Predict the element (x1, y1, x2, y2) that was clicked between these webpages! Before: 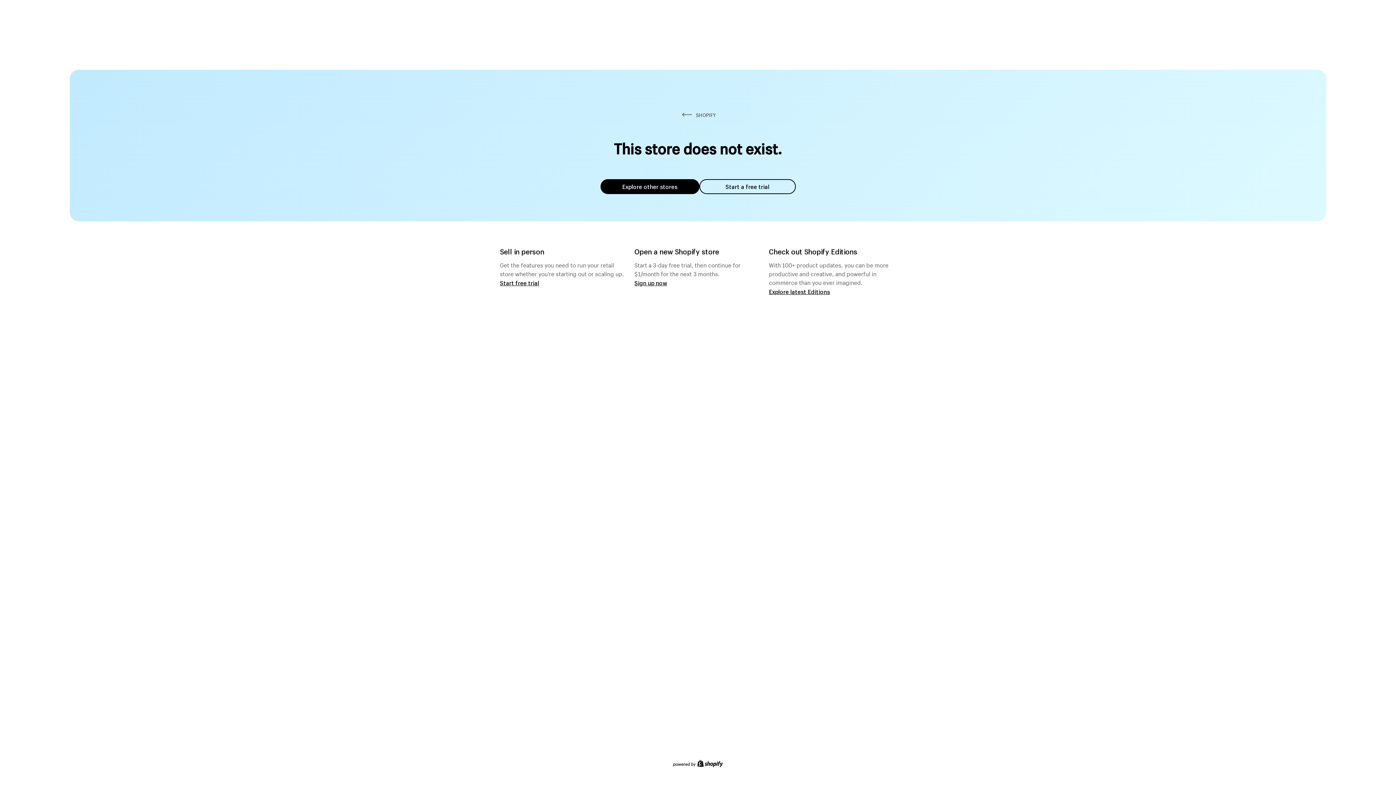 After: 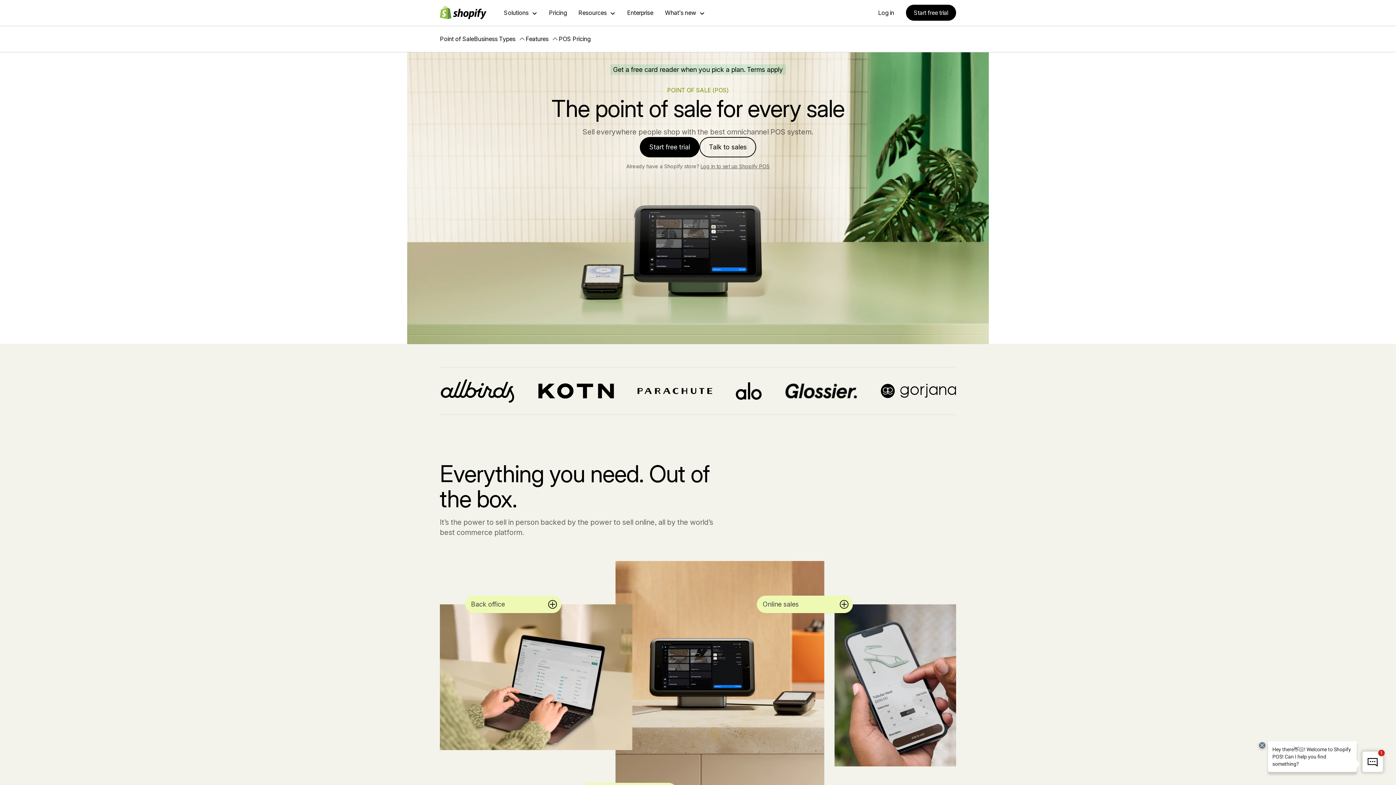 Action: bbox: (500, 279, 539, 286) label: Start free trial